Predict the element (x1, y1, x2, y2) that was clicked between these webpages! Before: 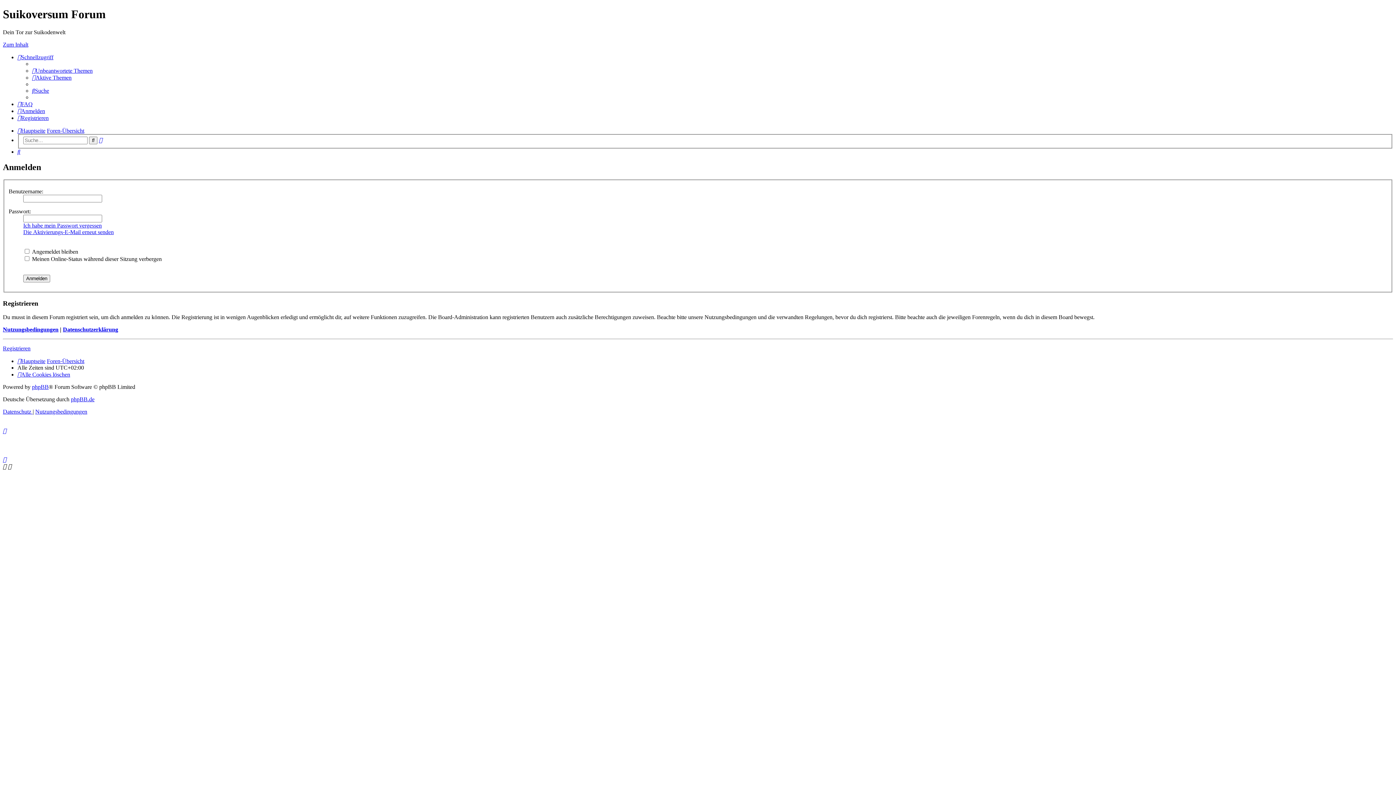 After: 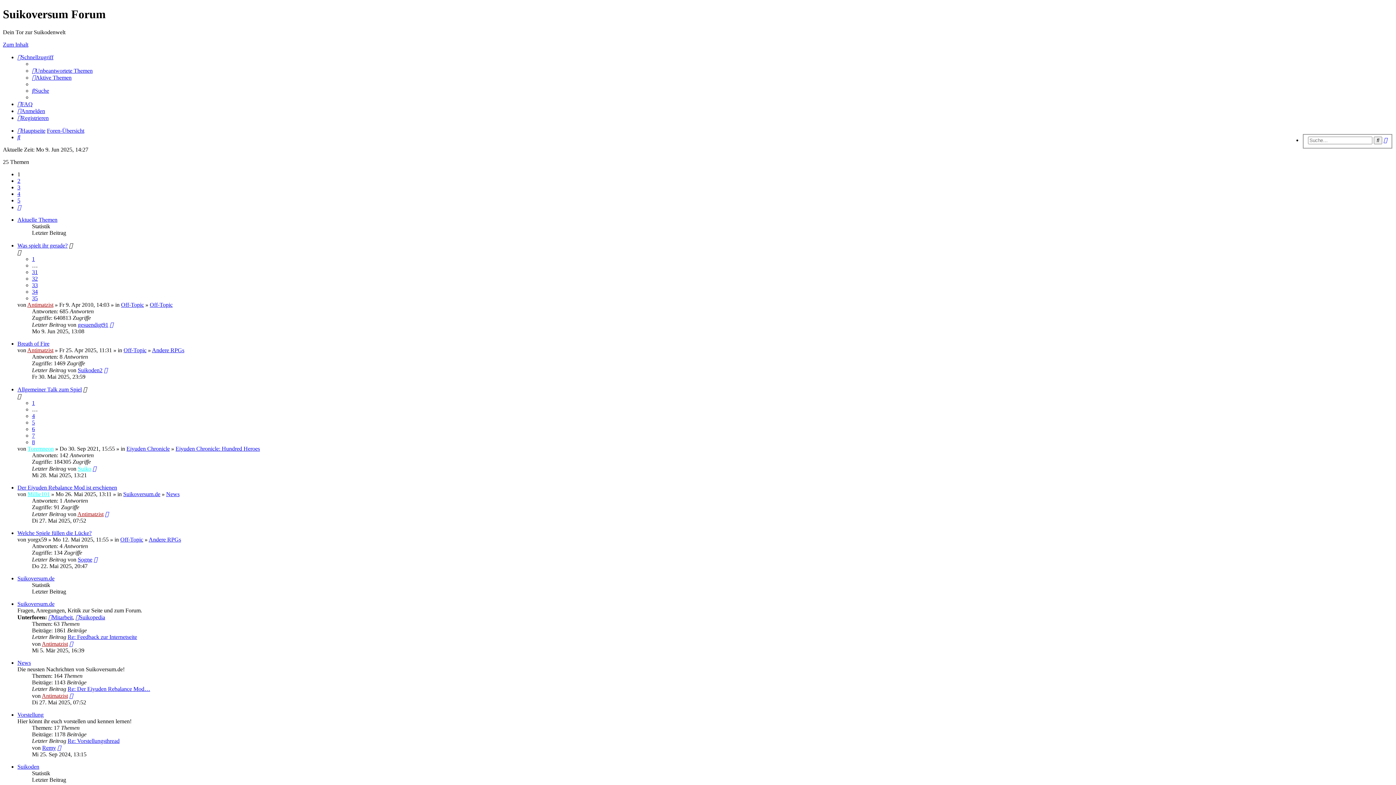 Action: label: Foren-Übersicht bbox: (46, 127, 84, 133)